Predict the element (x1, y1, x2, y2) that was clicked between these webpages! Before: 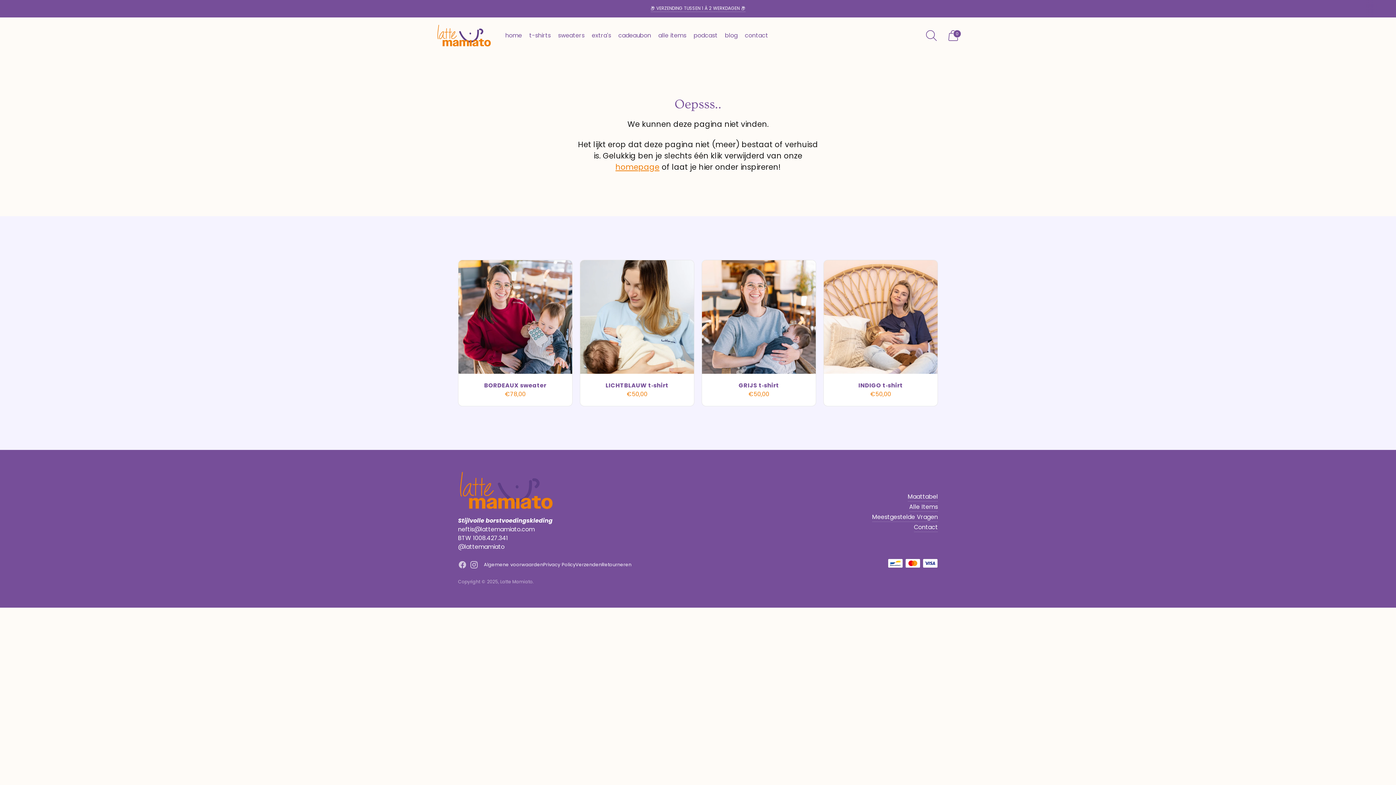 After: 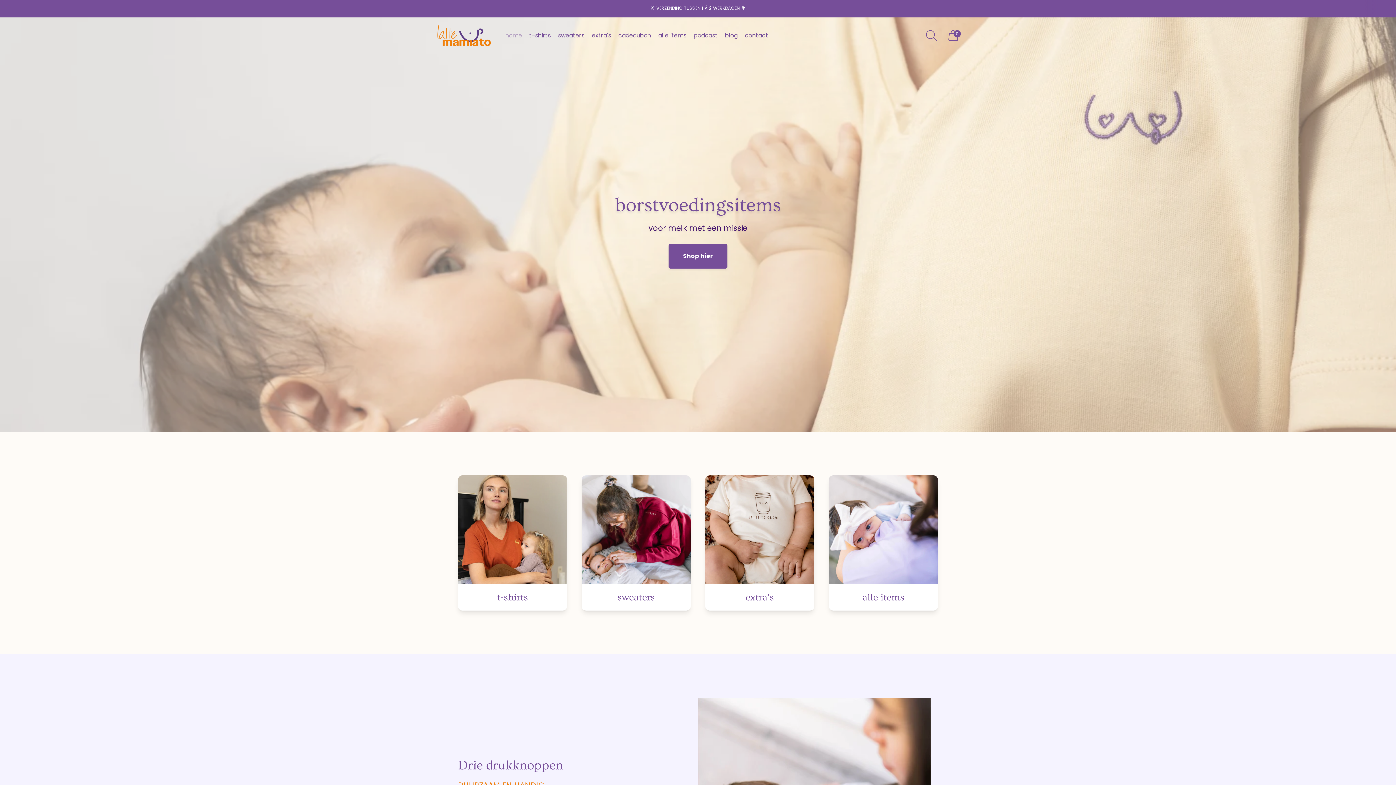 Action: bbox: (505, 27, 522, 43) label: home